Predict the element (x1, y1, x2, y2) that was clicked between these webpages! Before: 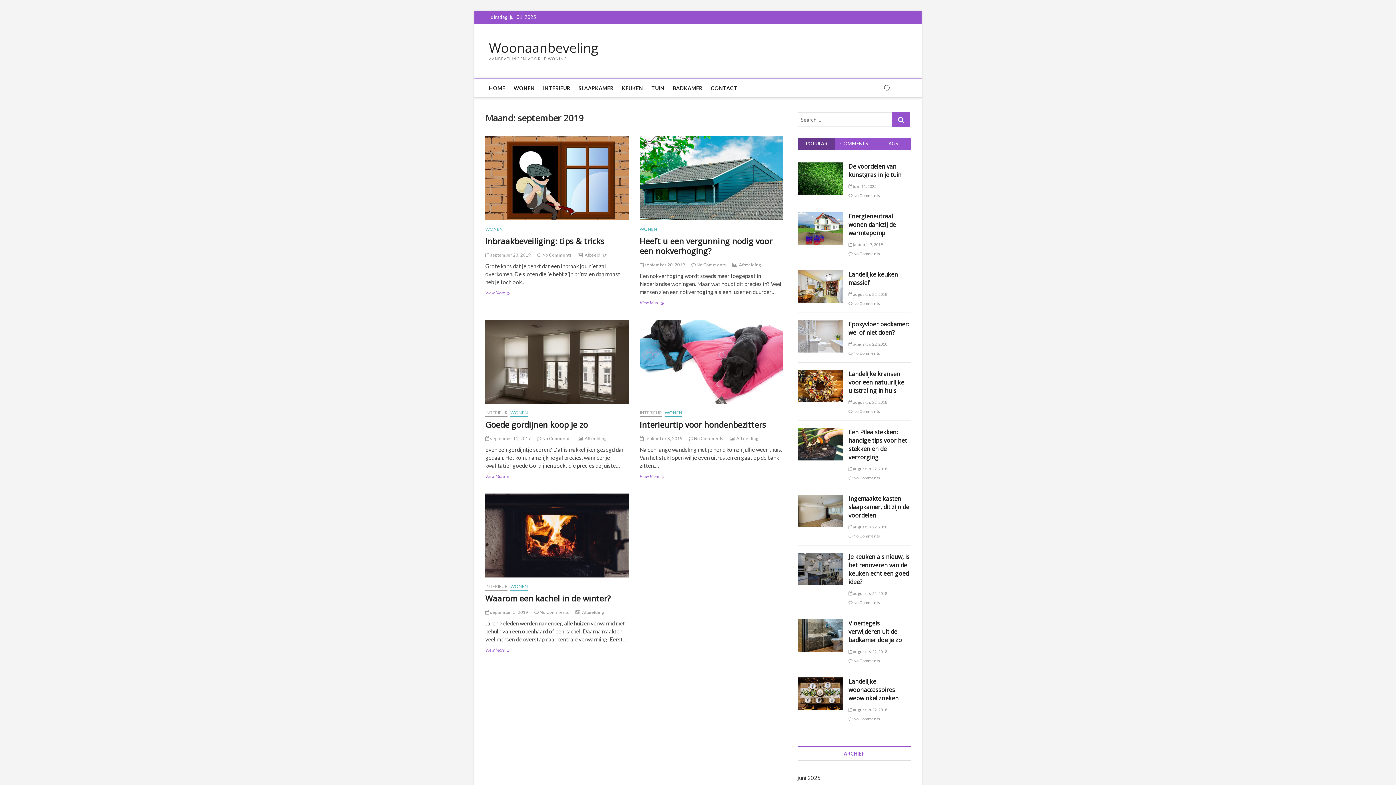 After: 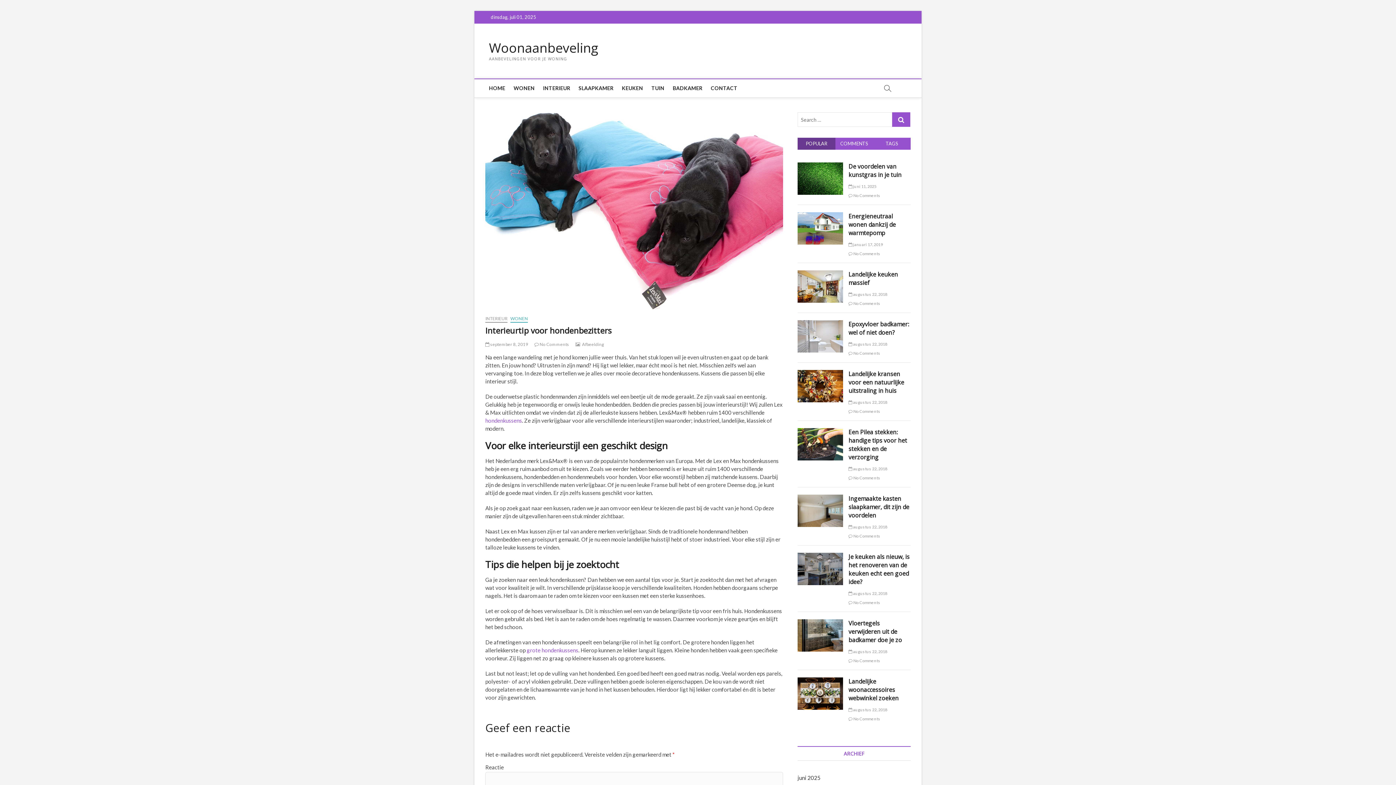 Action: bbox: (639, 473, 783, 481) label: View More
Interieurtip voor hondenbezitters